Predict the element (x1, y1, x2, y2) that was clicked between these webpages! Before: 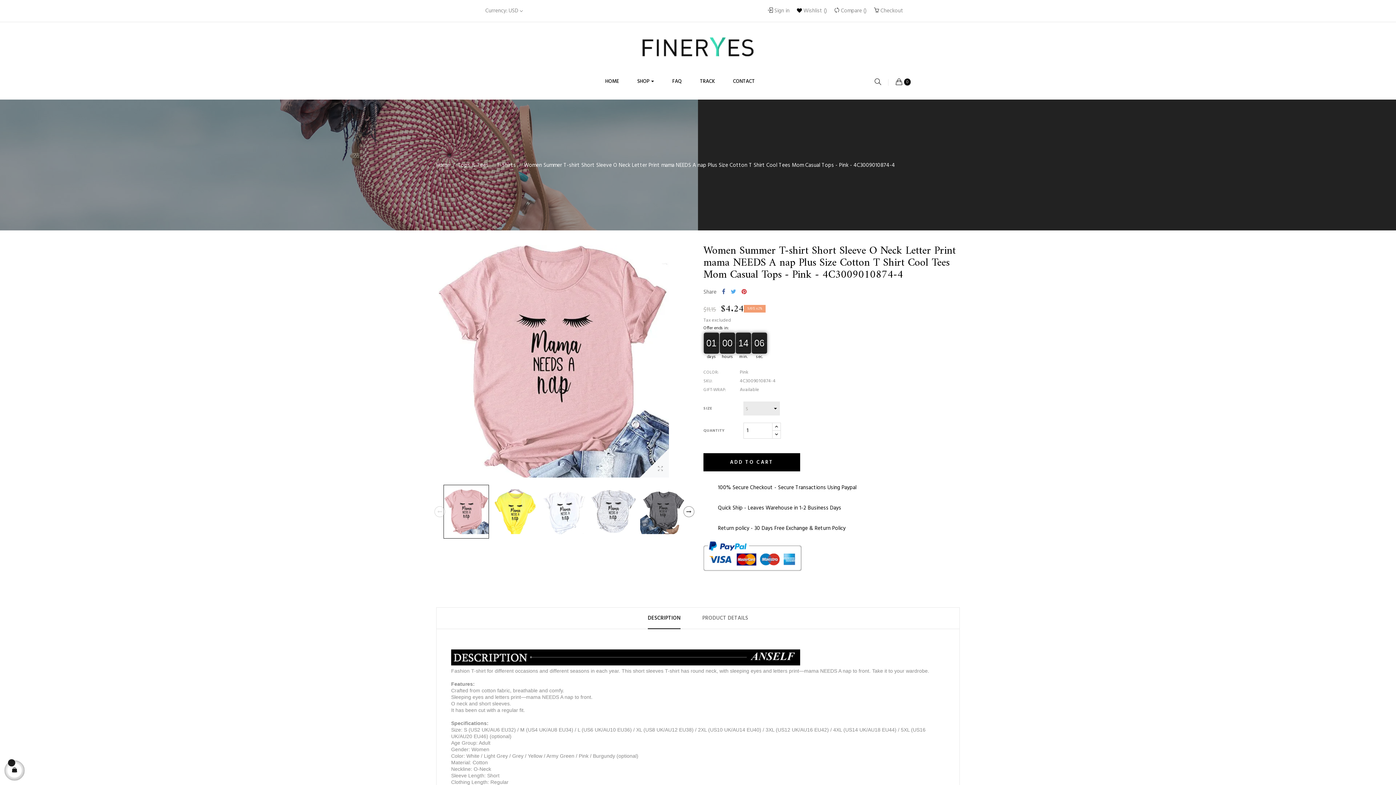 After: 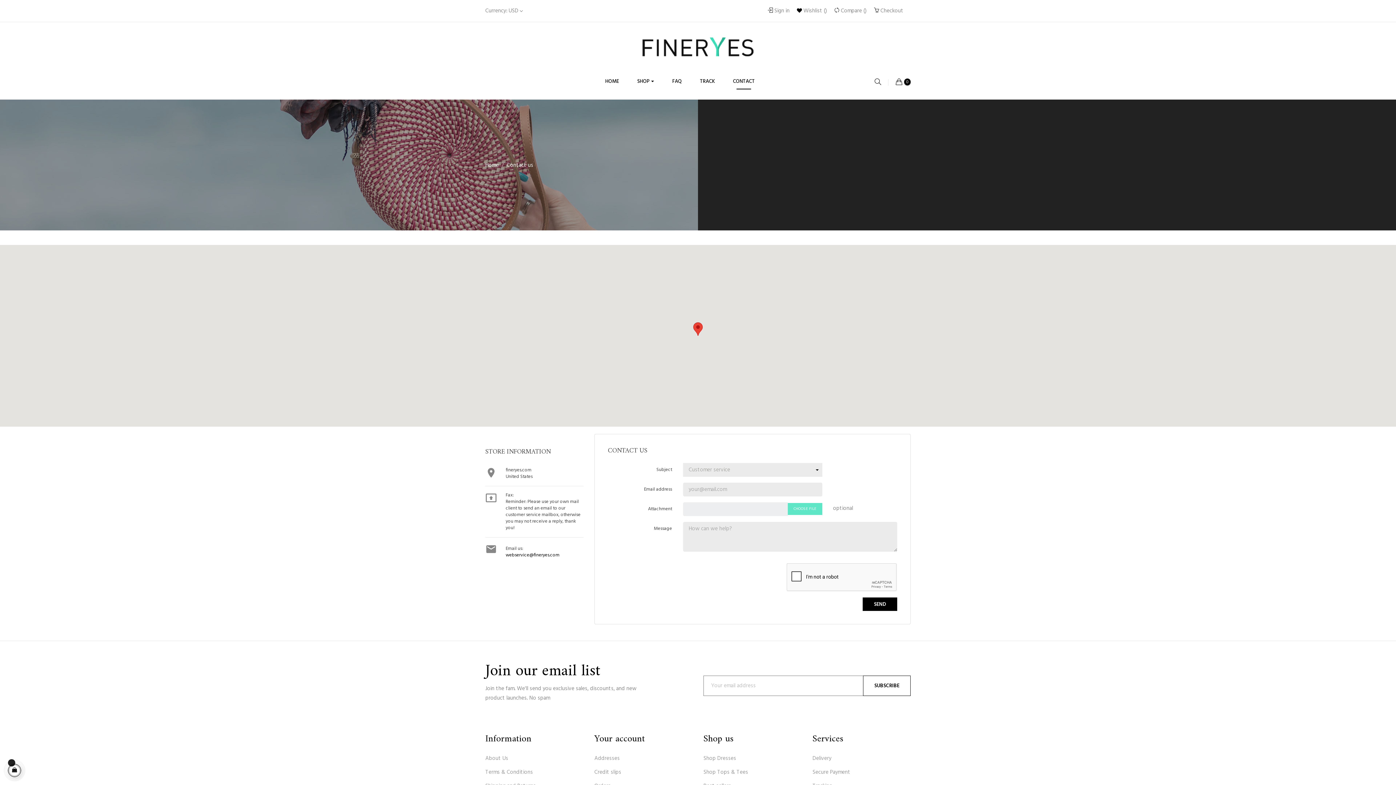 Action: label: CONTACT bbox: (724, 64, 764, 99)